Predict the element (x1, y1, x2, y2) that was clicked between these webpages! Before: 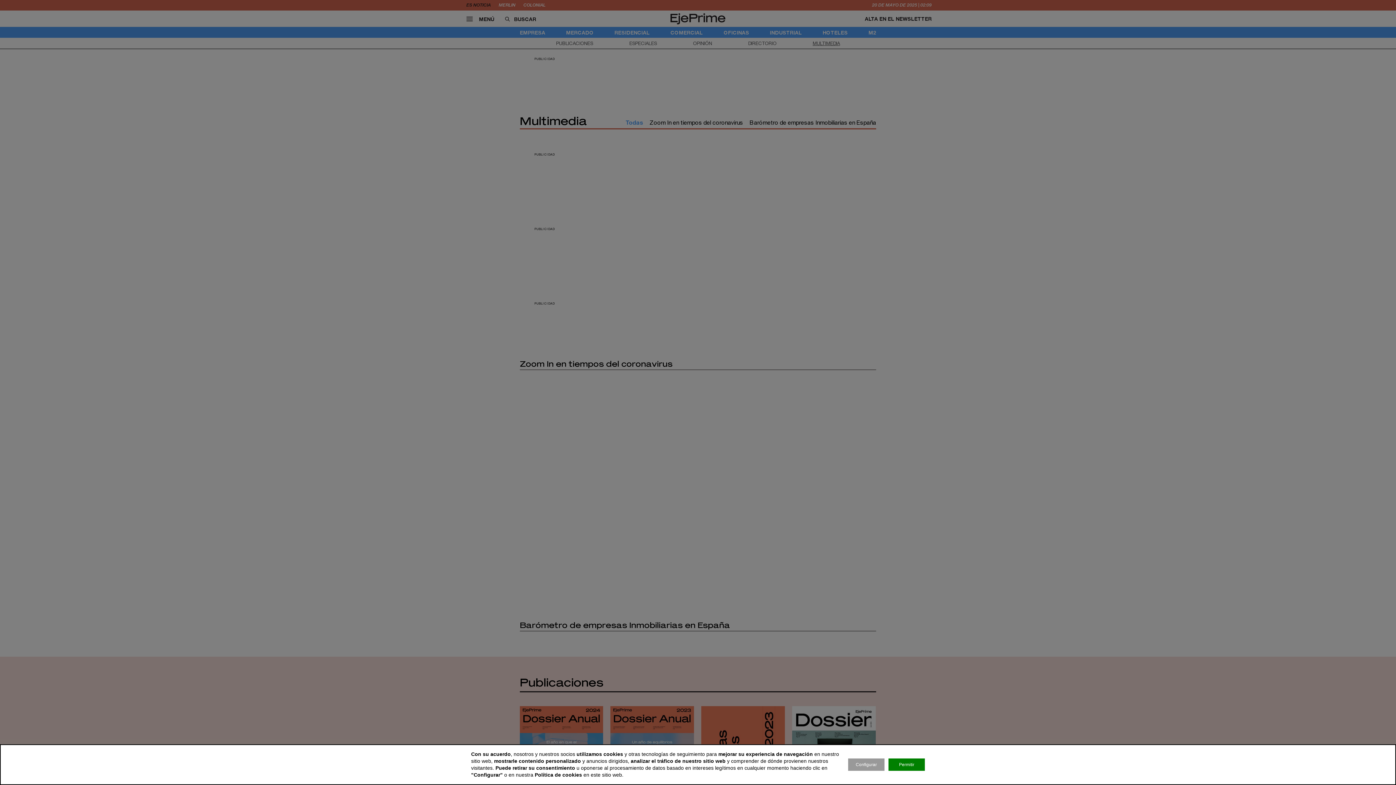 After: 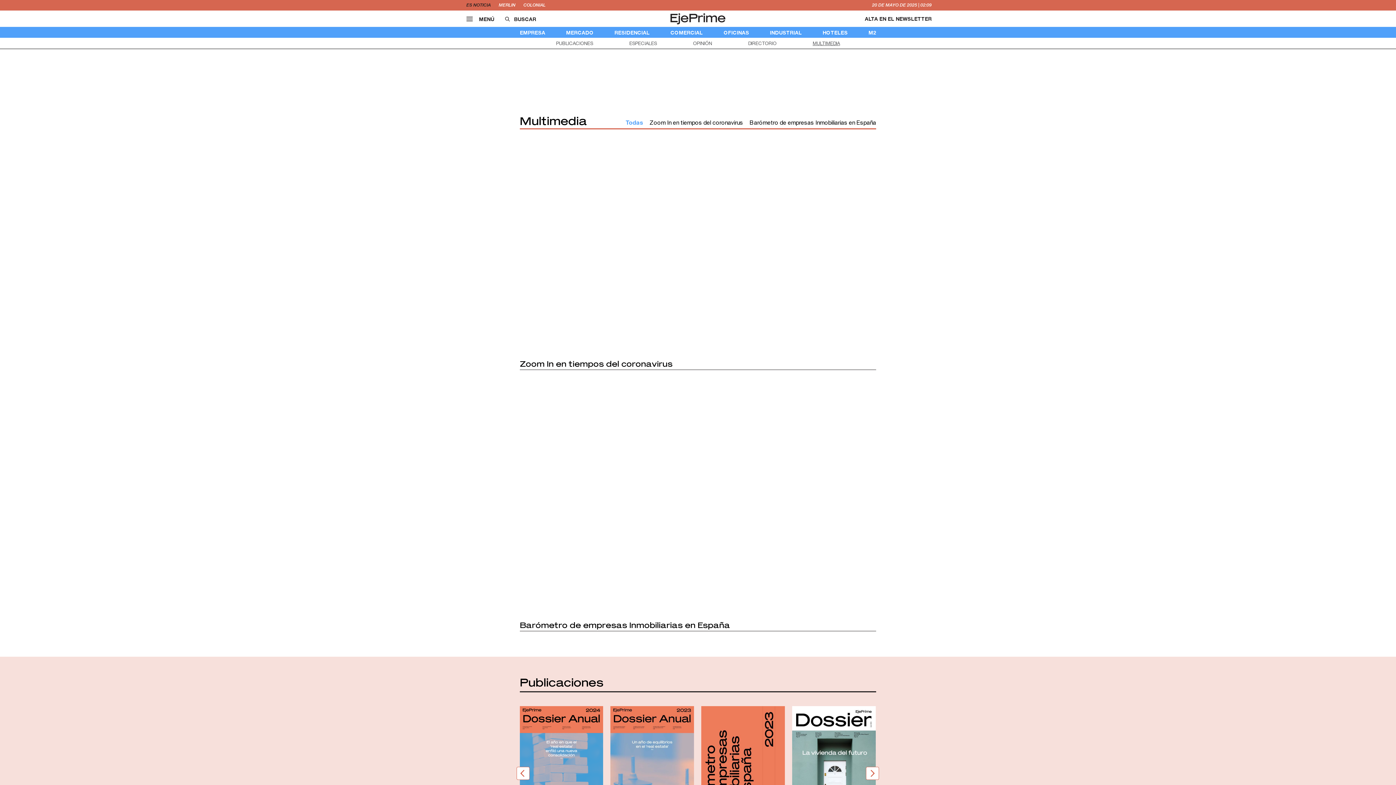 Action: bbox: (888, 758, 925, 771) label: Permitir